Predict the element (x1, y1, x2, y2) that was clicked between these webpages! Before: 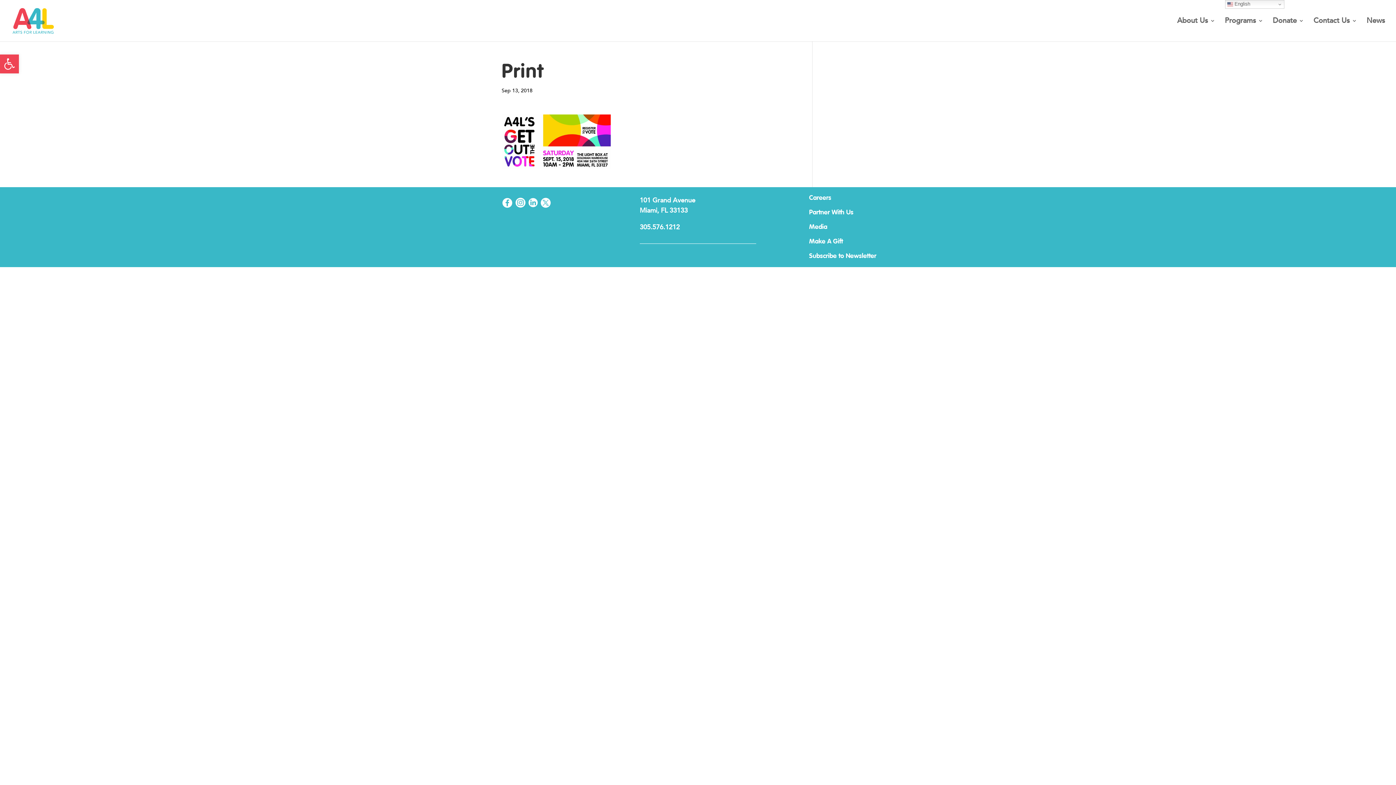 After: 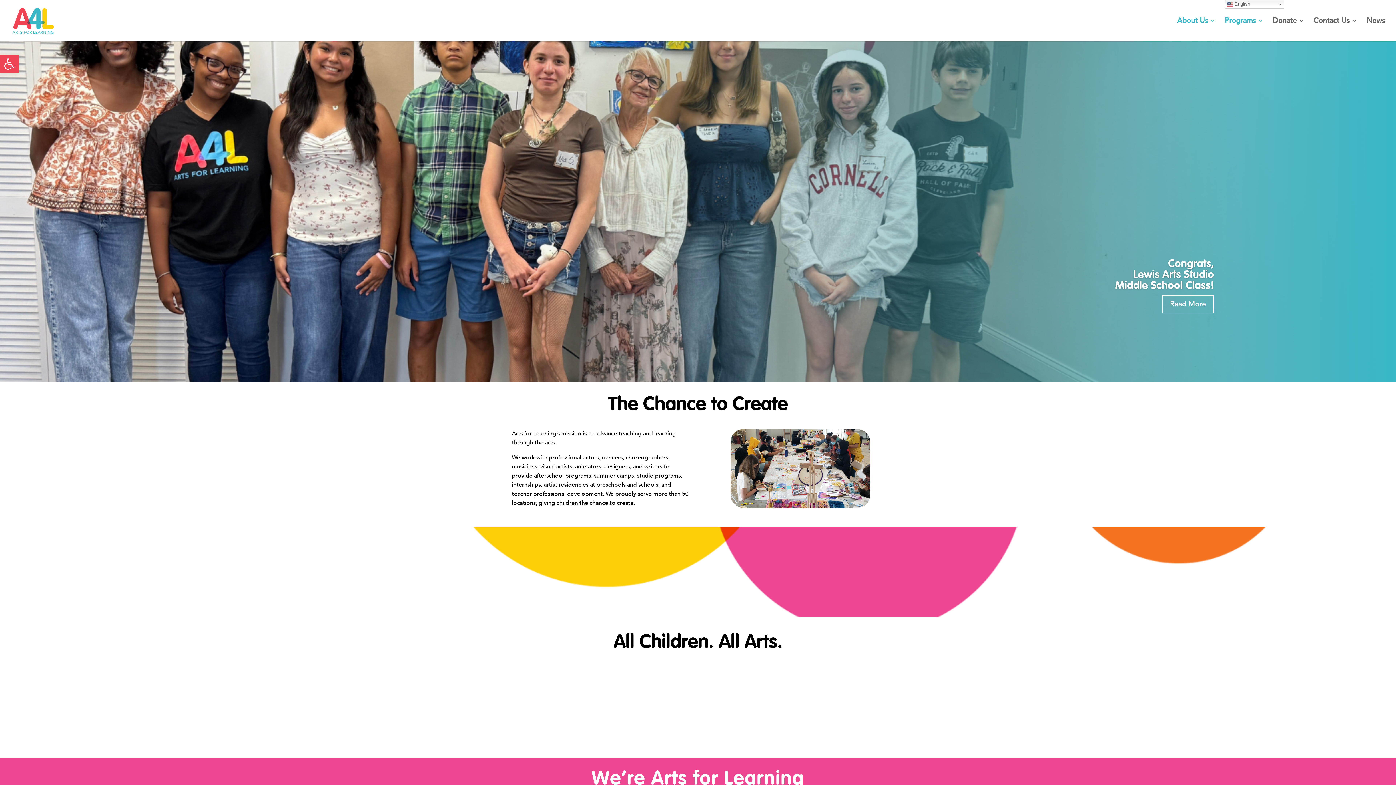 Action: label: Programs bbox: (1225, 18, 1263, 41)